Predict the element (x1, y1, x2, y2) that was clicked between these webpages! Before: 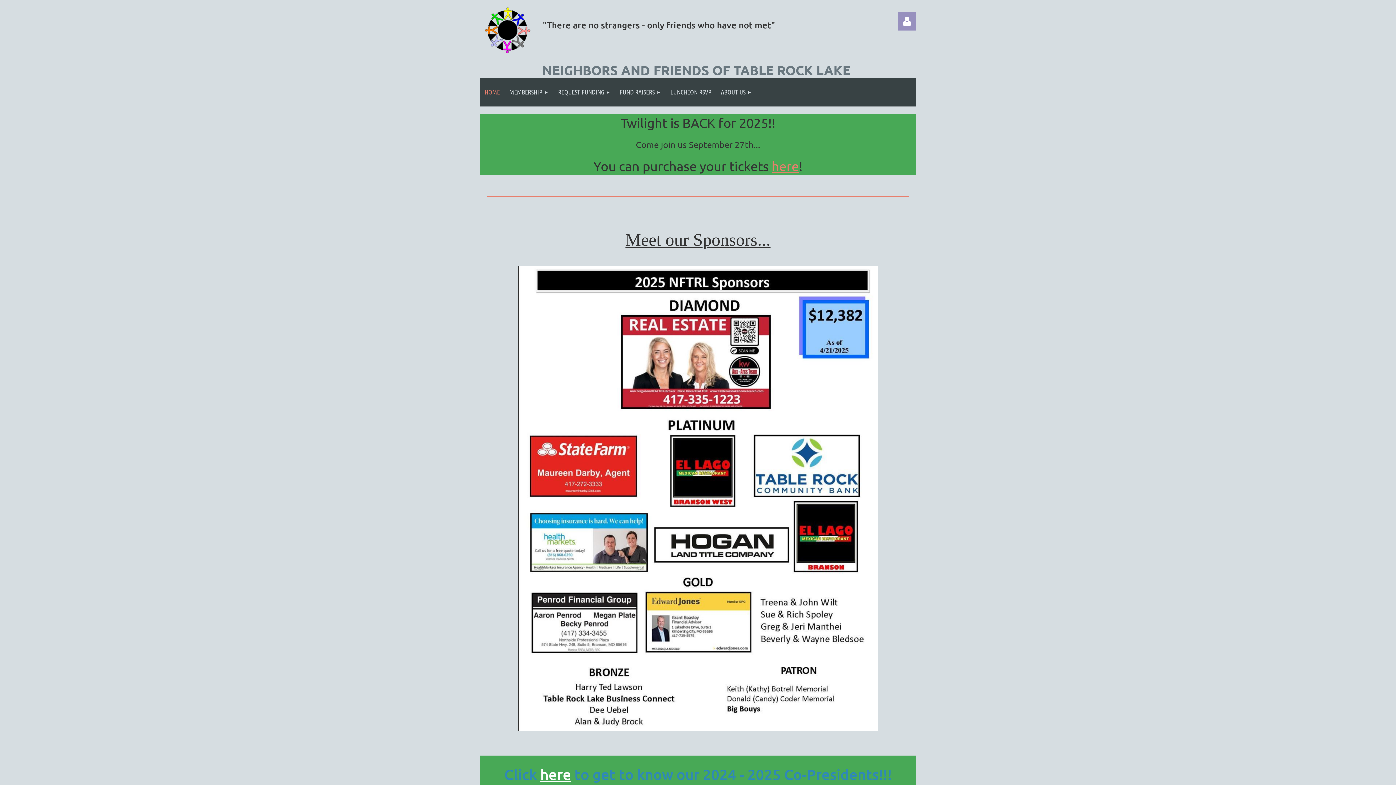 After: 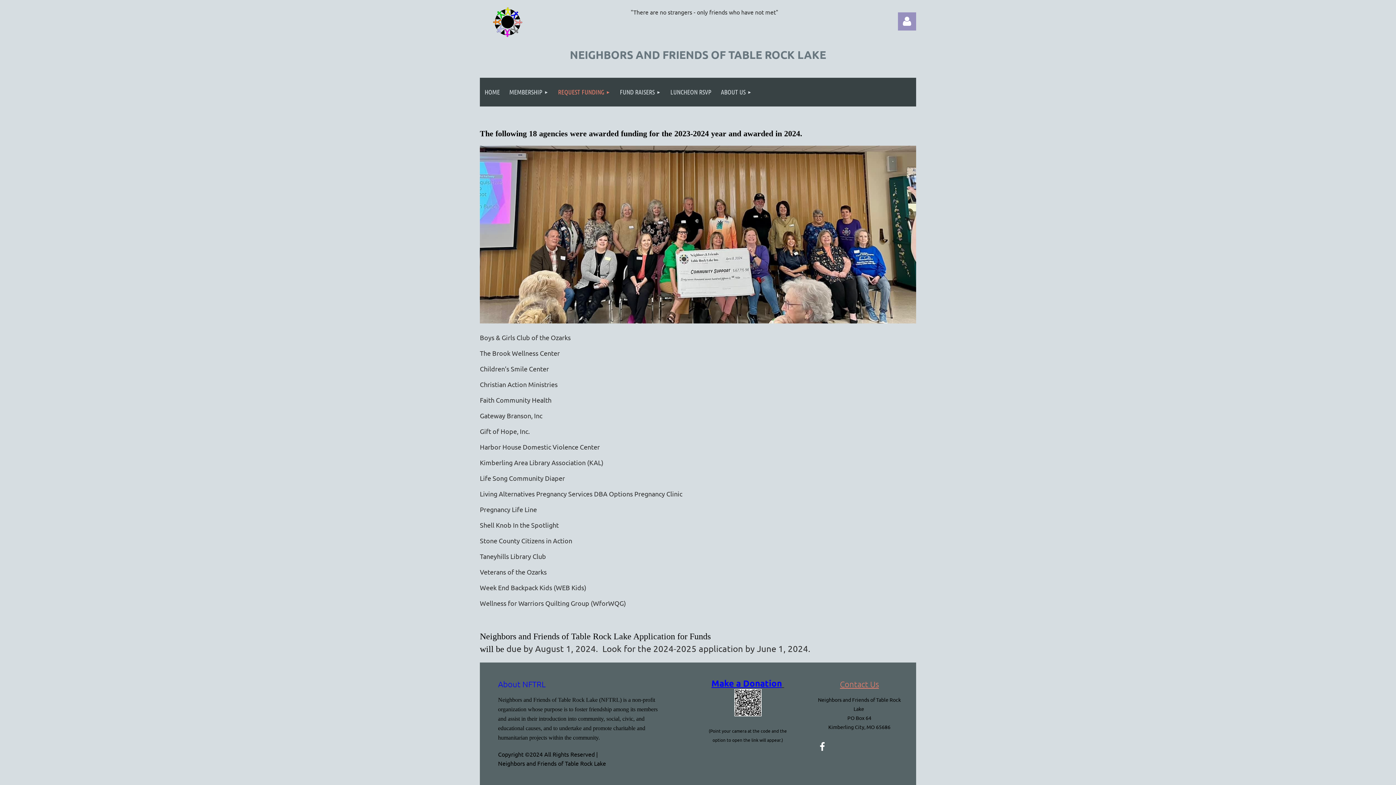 Action: bbox: (553, 77, 615, 106) label: REQUEST FUNDING